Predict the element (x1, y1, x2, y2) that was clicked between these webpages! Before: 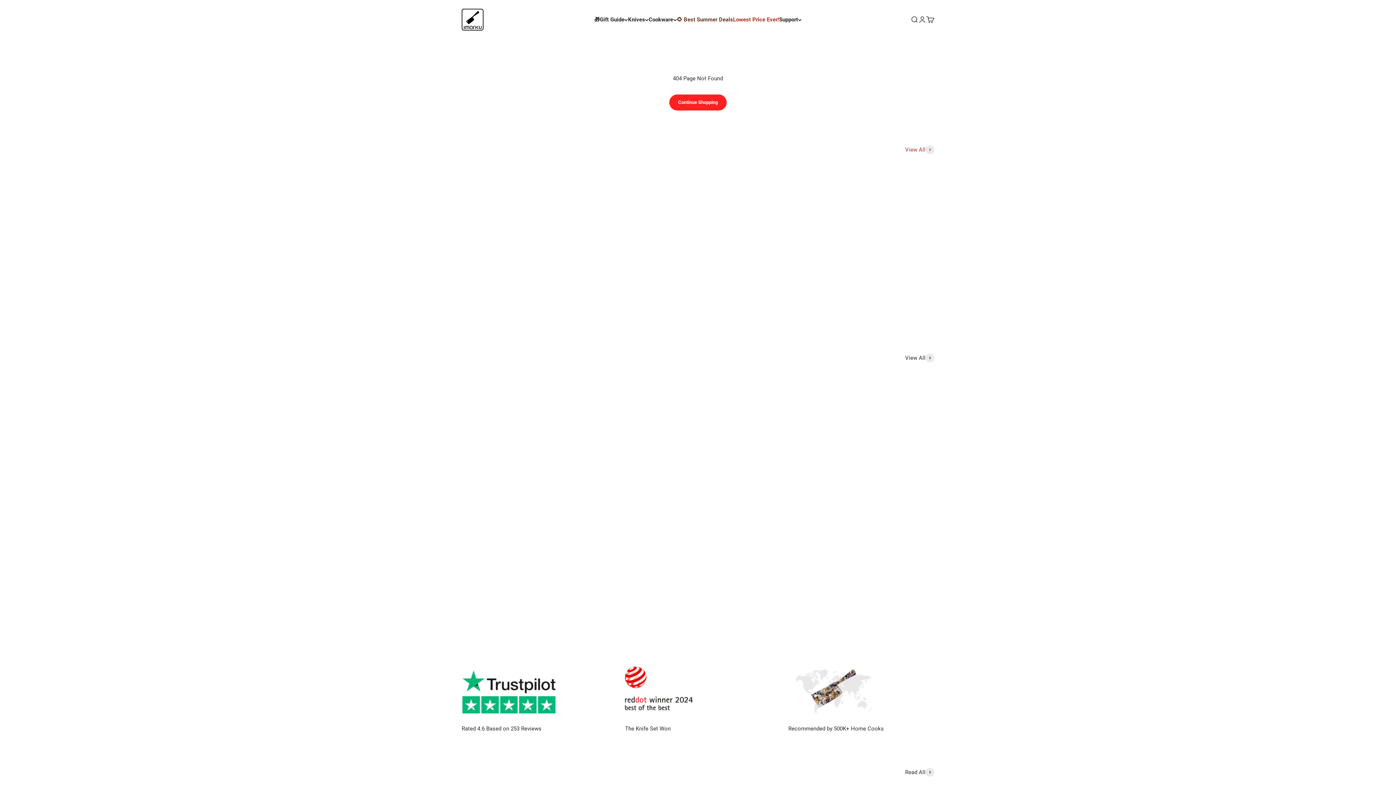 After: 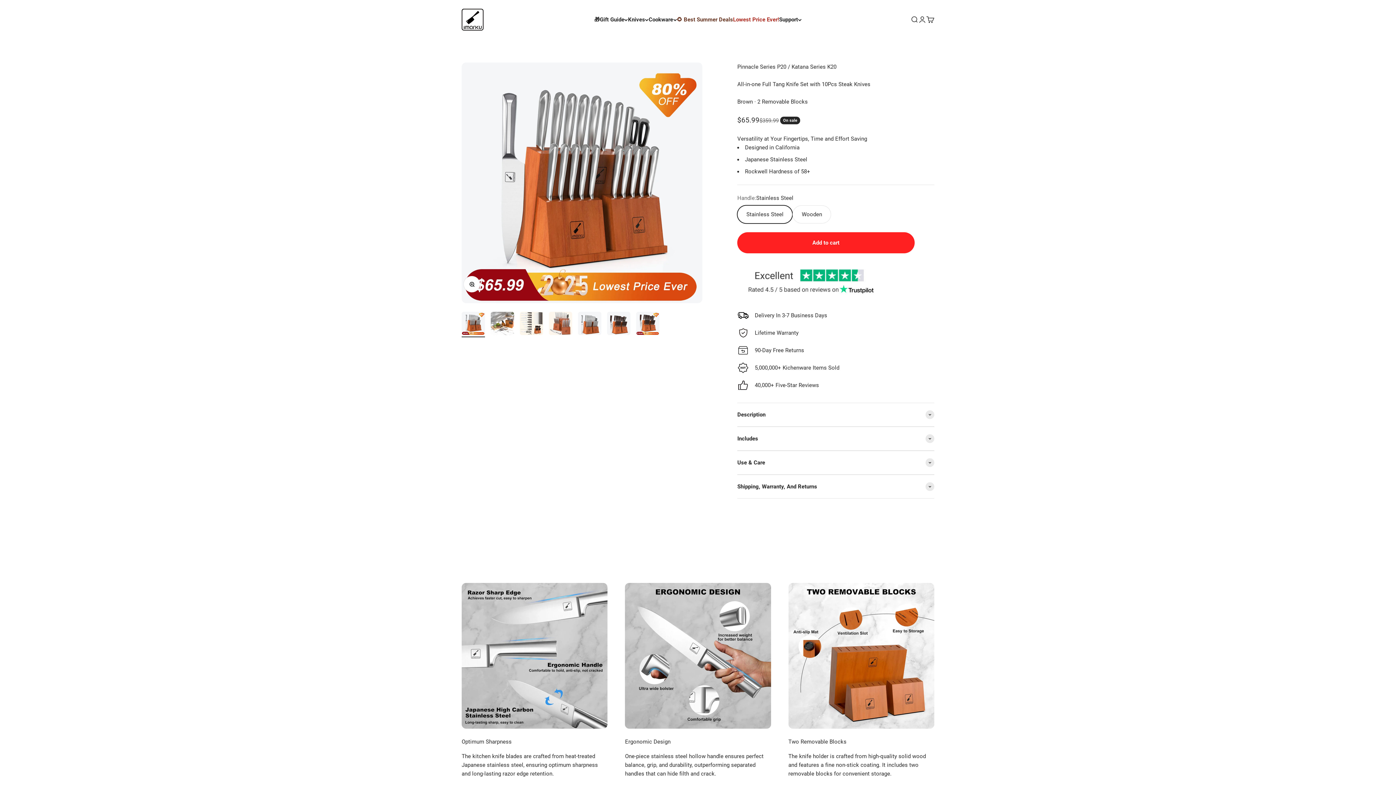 Action: bbox: (582, 171, 693, 283)